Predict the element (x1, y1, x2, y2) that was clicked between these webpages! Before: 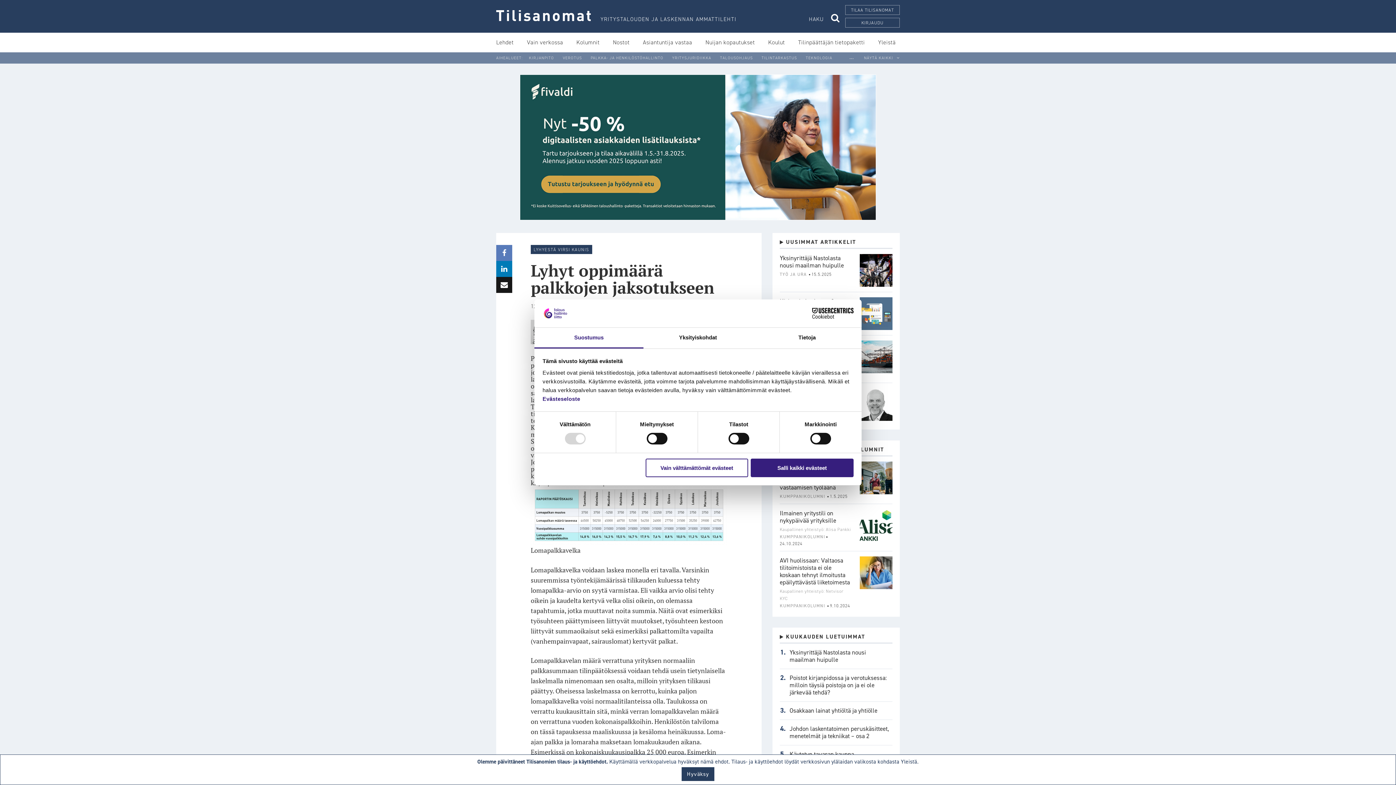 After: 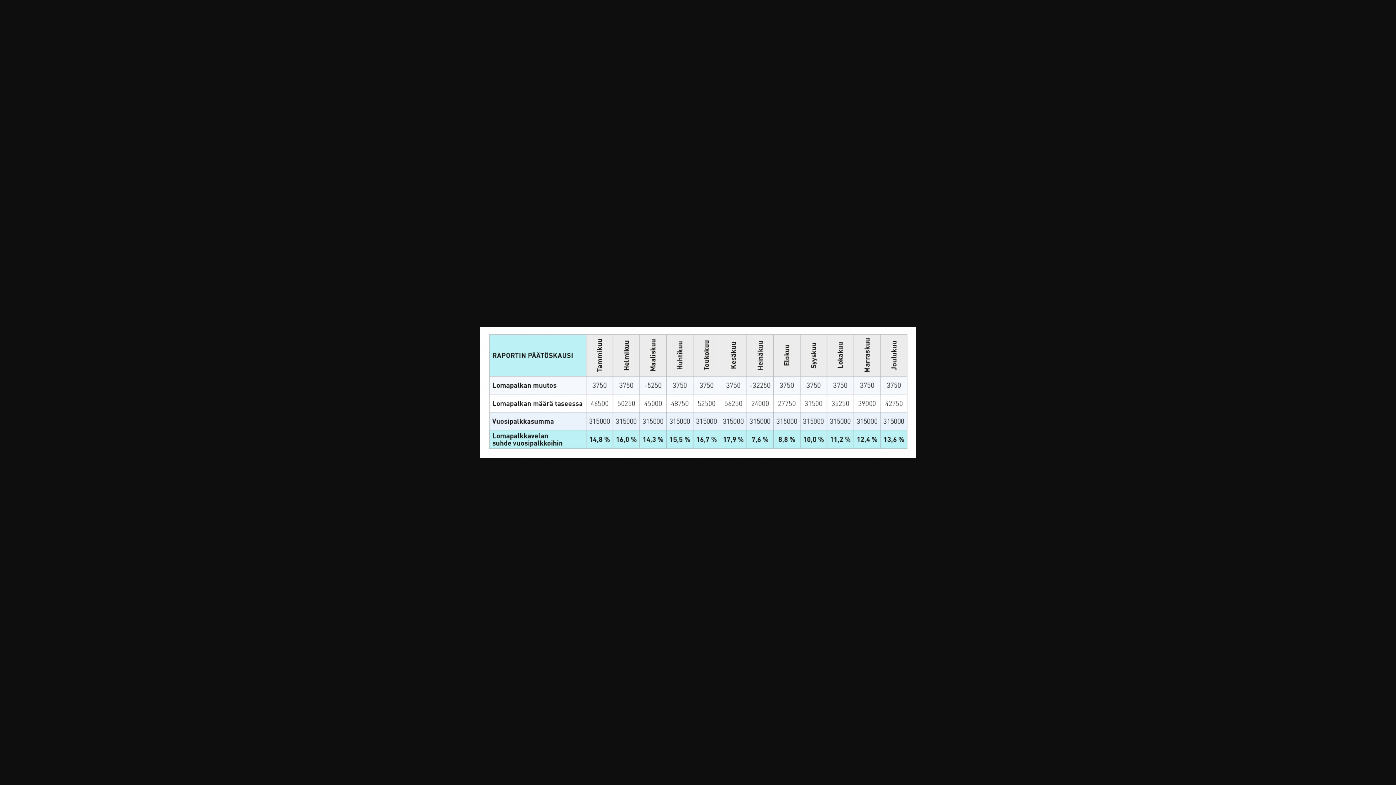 Action: bbox: (530, 486, 727, 545)